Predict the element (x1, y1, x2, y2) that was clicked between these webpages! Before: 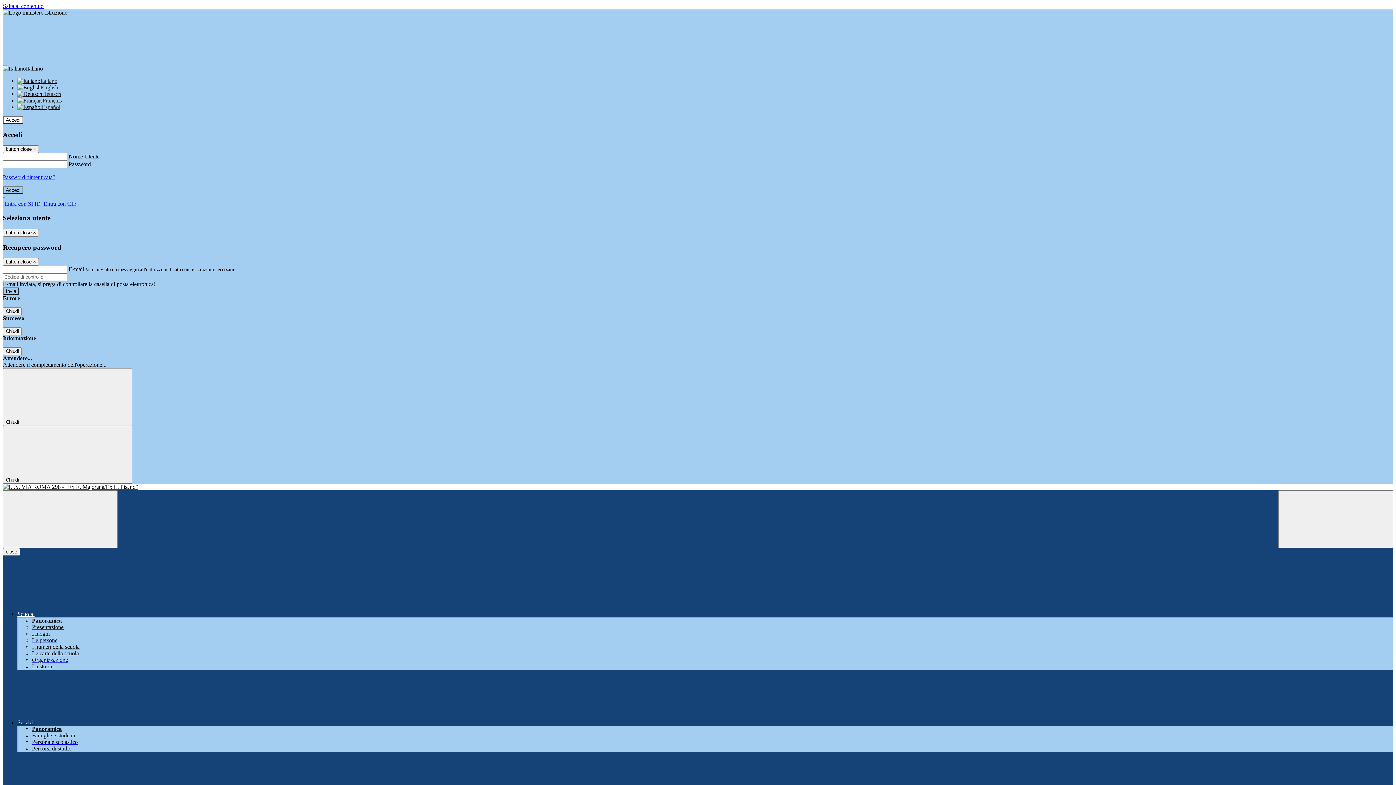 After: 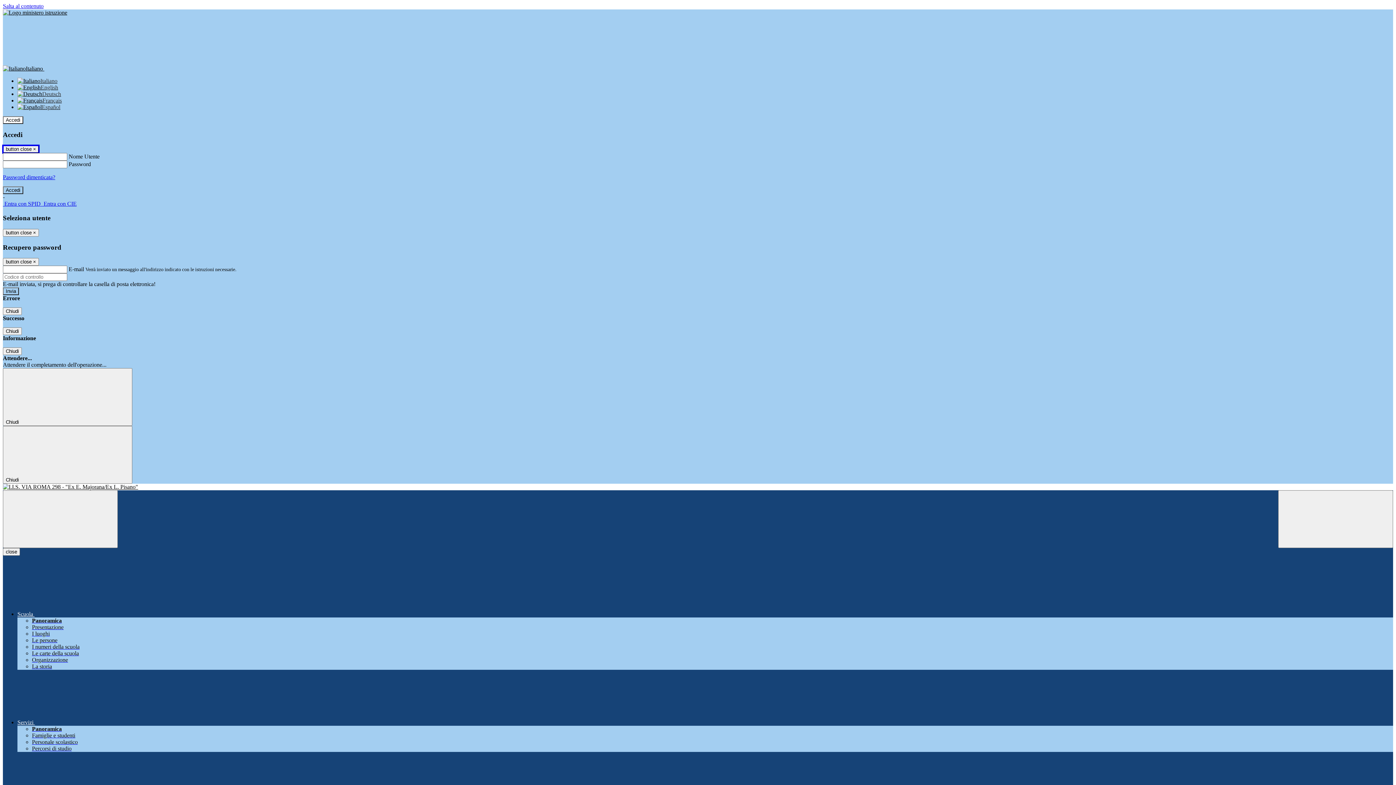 Action: label: Close bbox: (2, 145, 38, 153)